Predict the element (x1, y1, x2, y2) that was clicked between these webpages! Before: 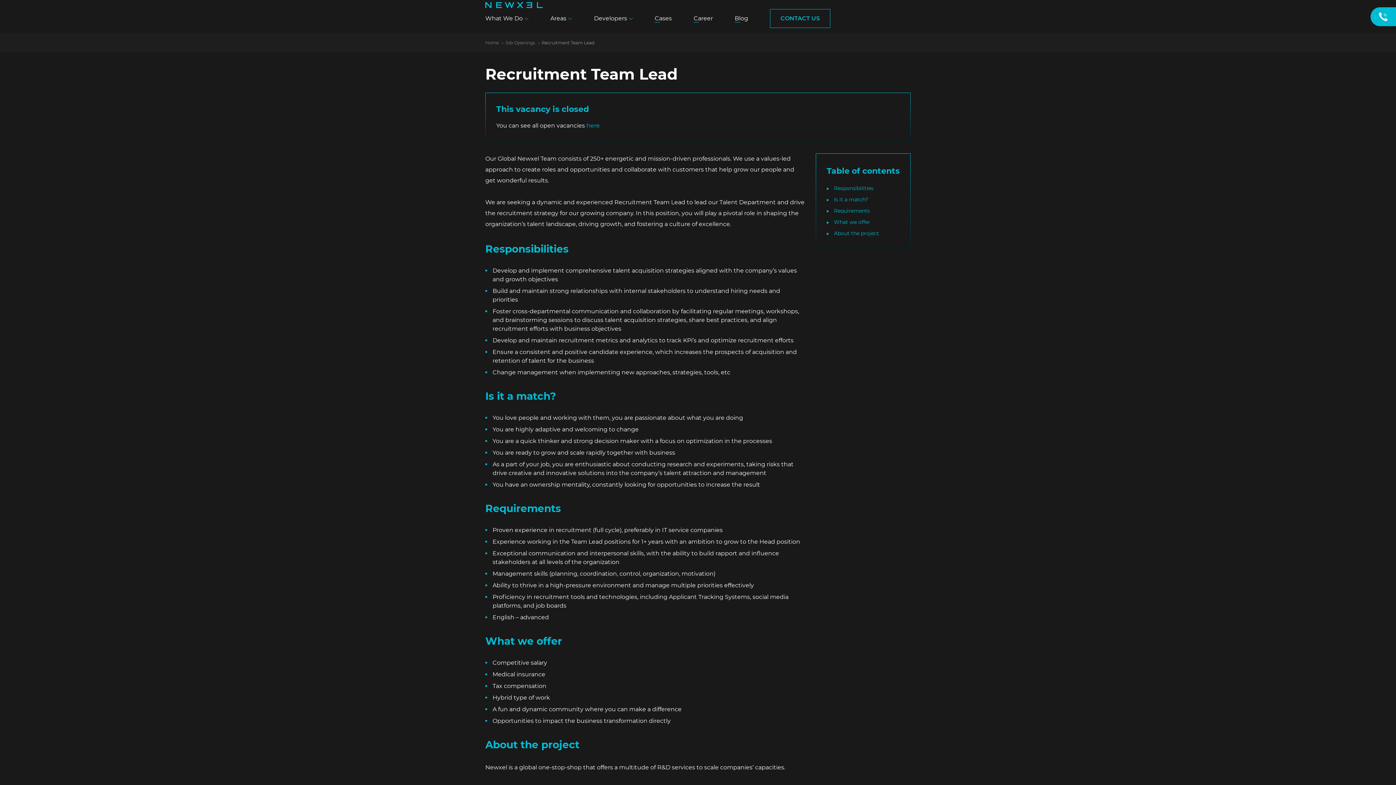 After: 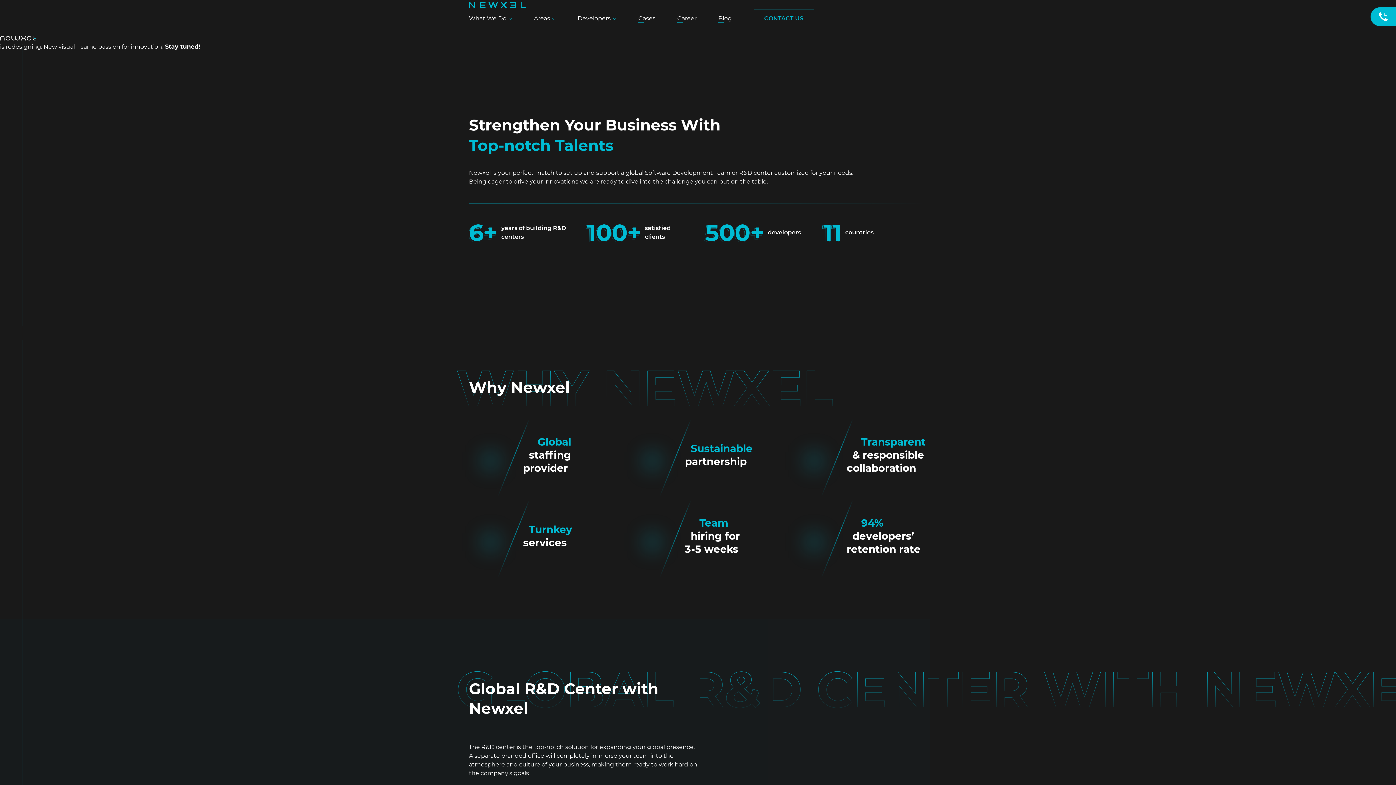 Action: bbox: (485, 0, 542, 9)